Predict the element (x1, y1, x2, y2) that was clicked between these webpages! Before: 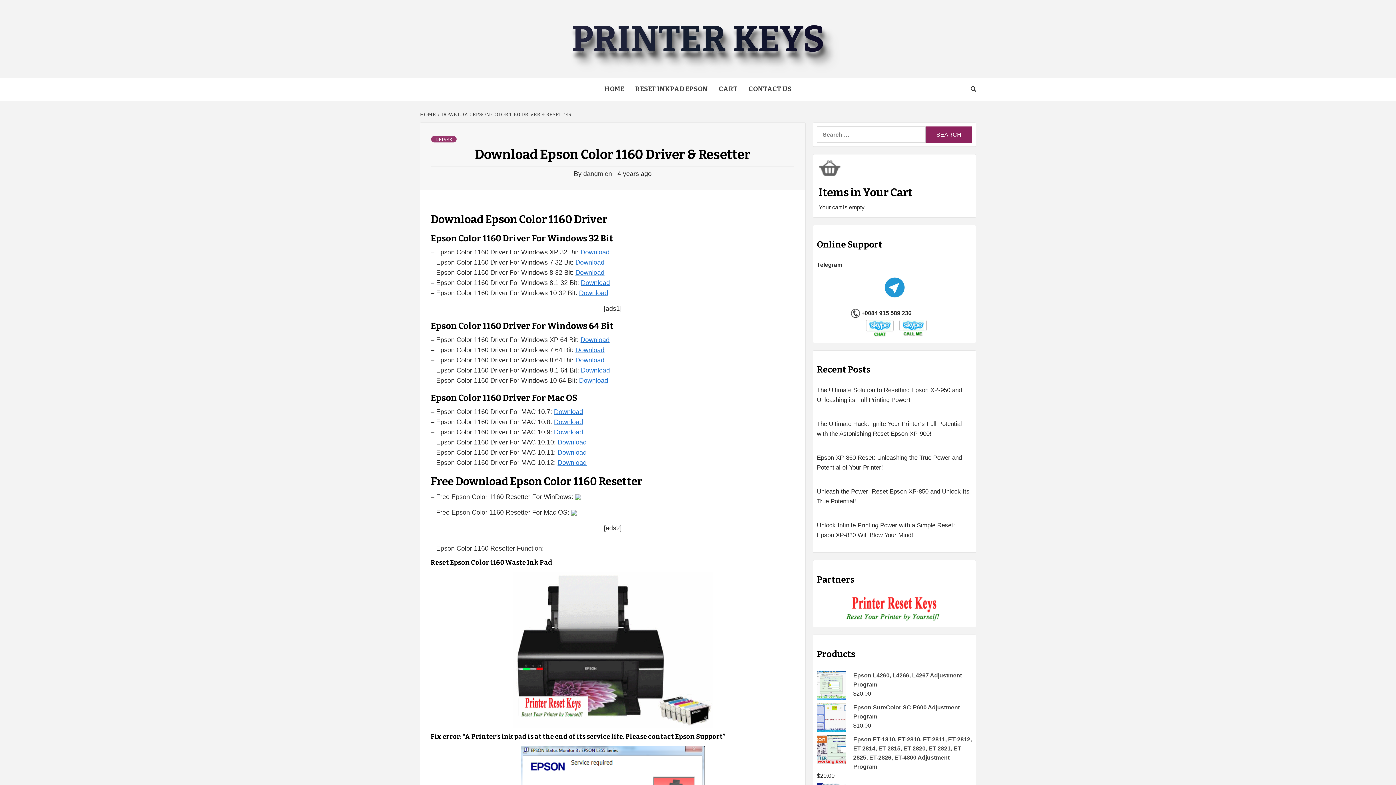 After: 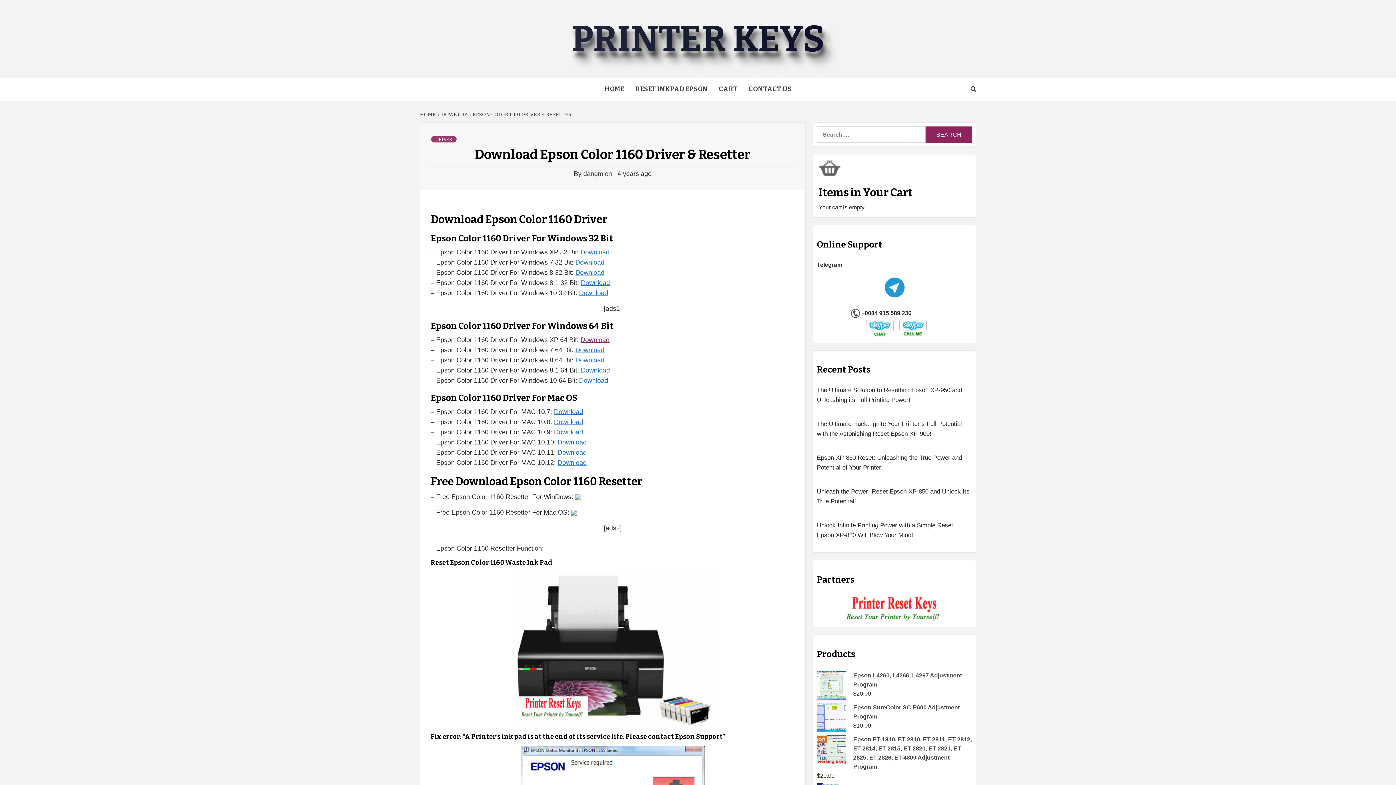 Action: label: Download bbox: (580, 336, 609, 343)